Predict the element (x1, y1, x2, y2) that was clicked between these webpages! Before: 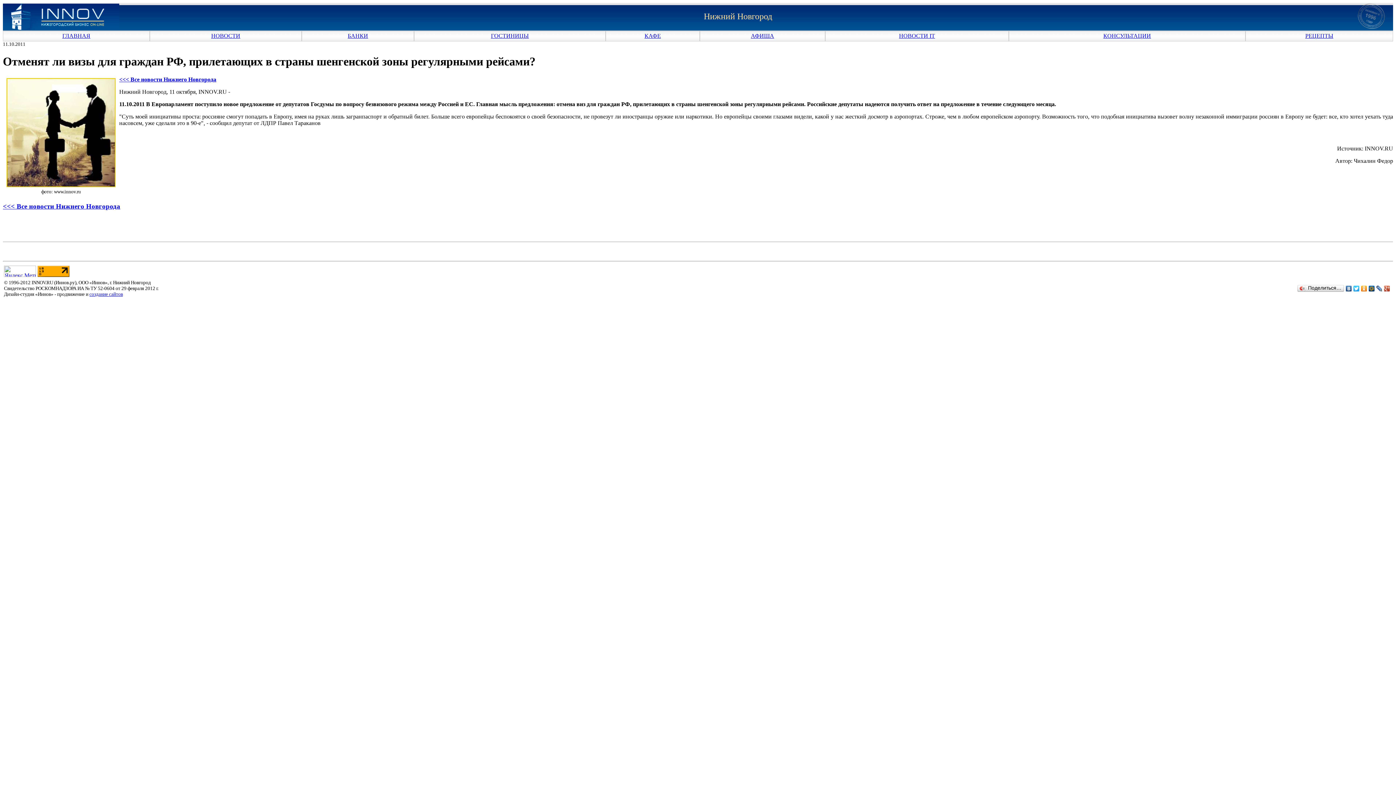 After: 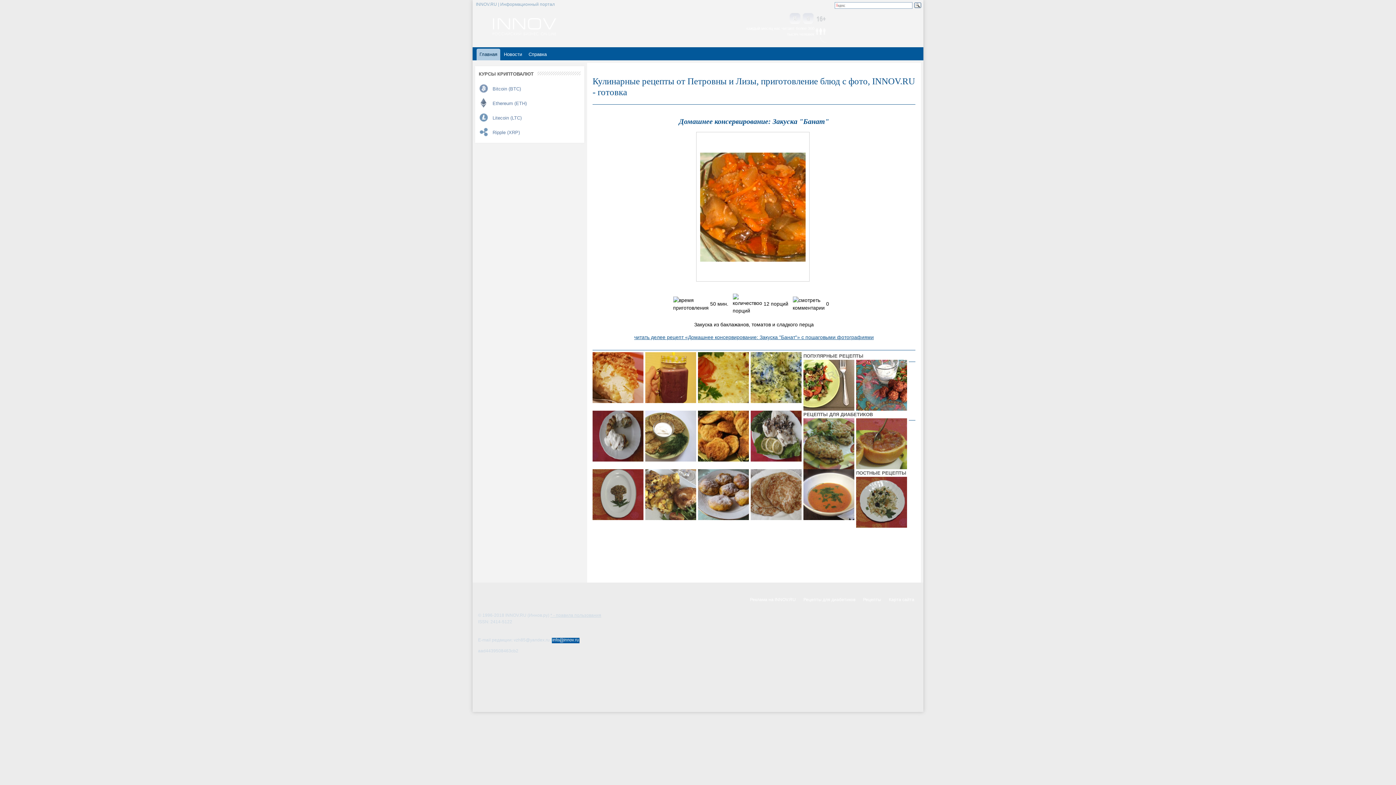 Action: bbox: (1305, 32, 1333, 38) label: РЕЦЕПТЫ